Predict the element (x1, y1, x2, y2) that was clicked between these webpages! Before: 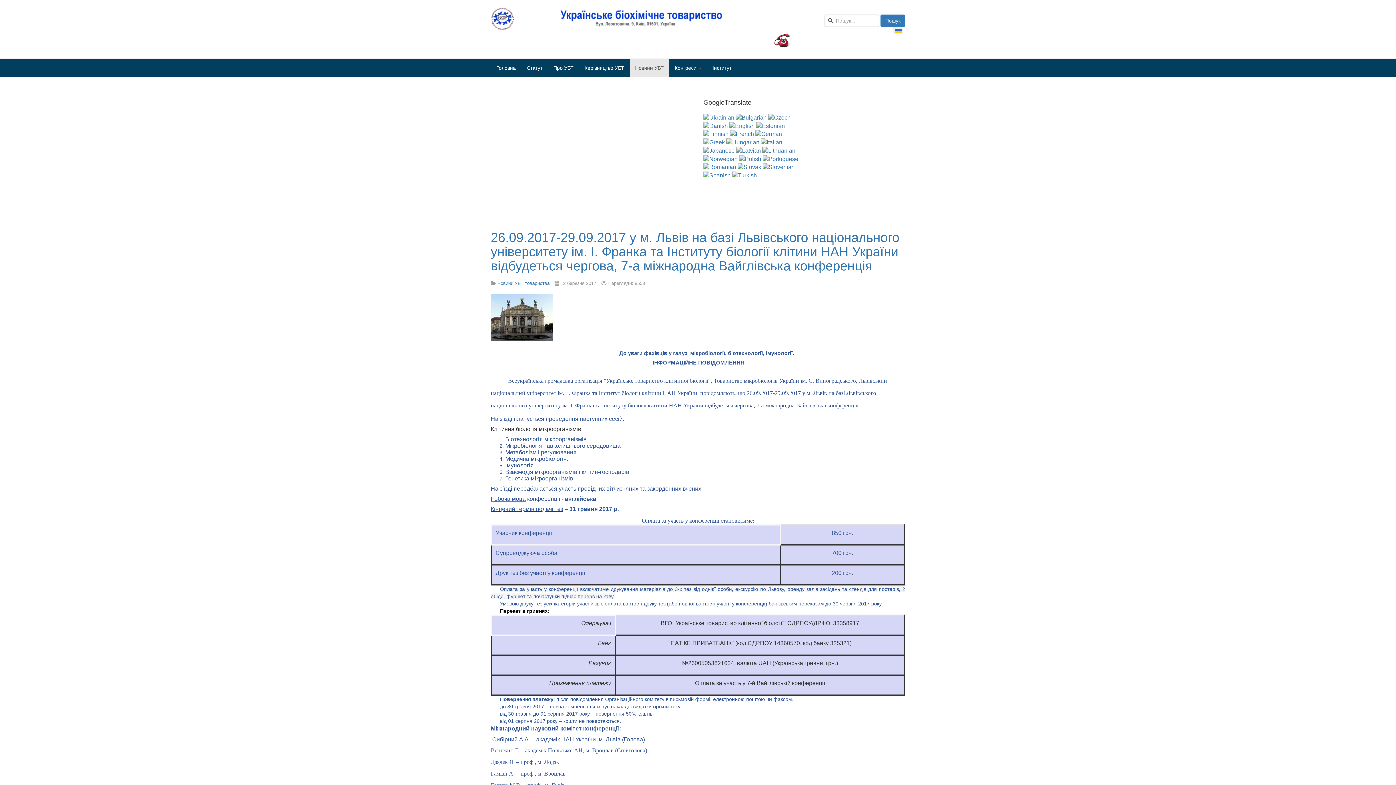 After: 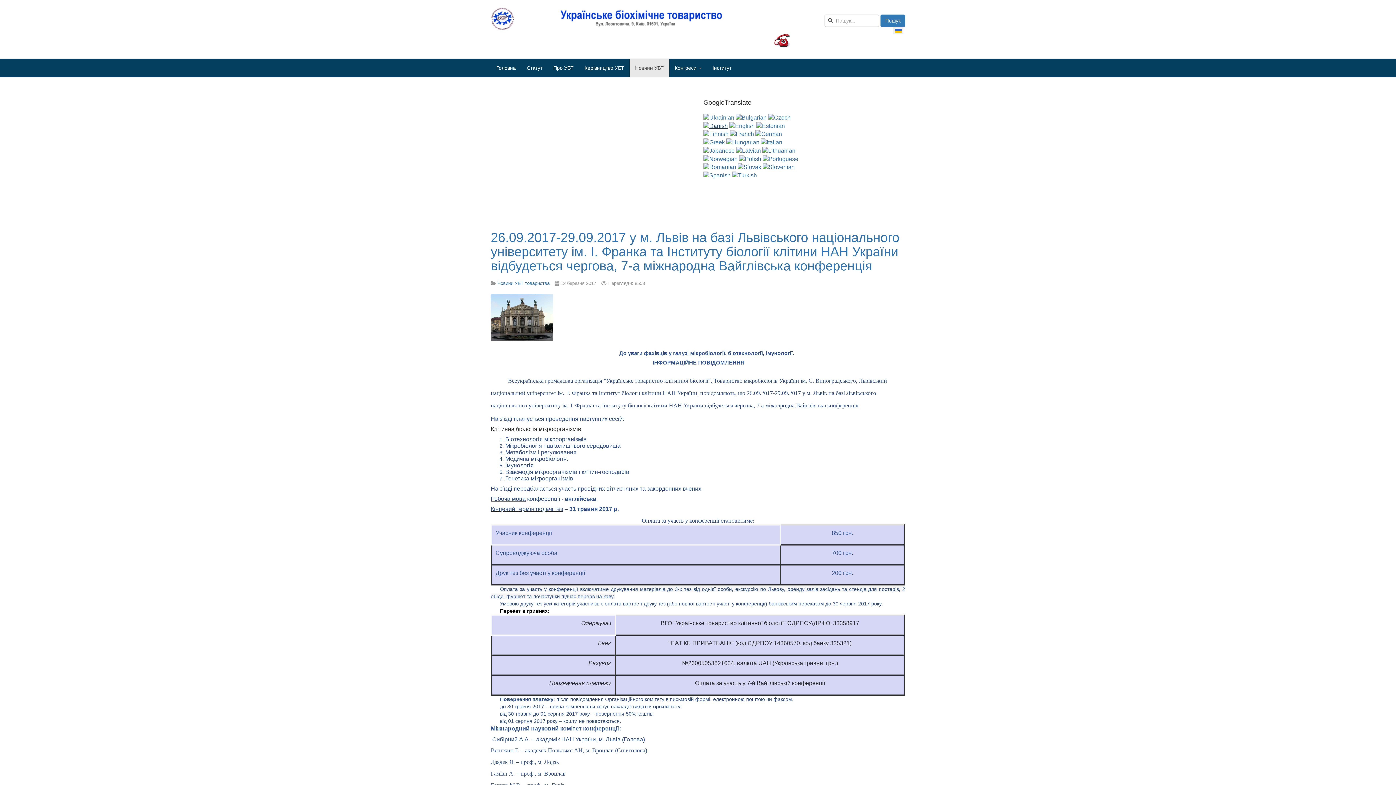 Action: bbox: (703, 122, 728, 129)